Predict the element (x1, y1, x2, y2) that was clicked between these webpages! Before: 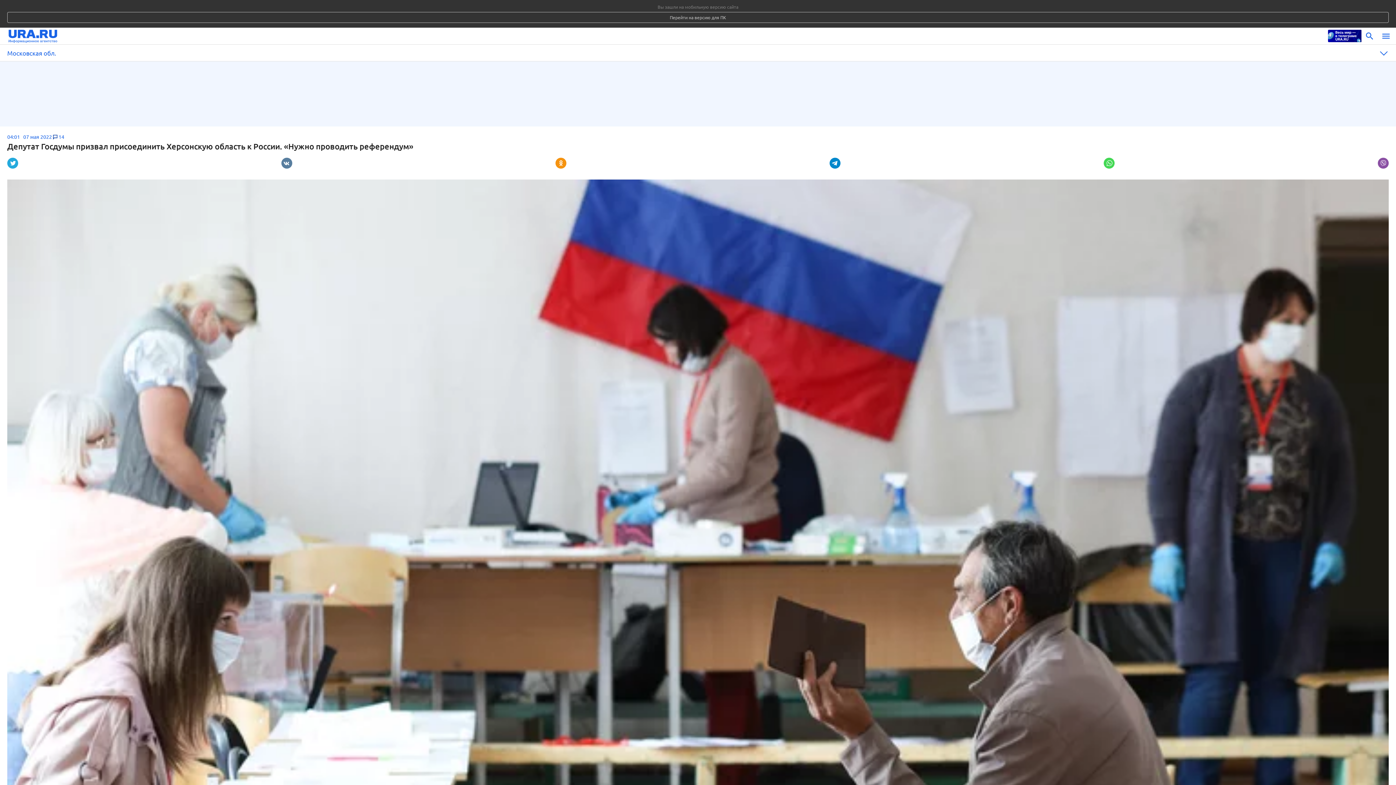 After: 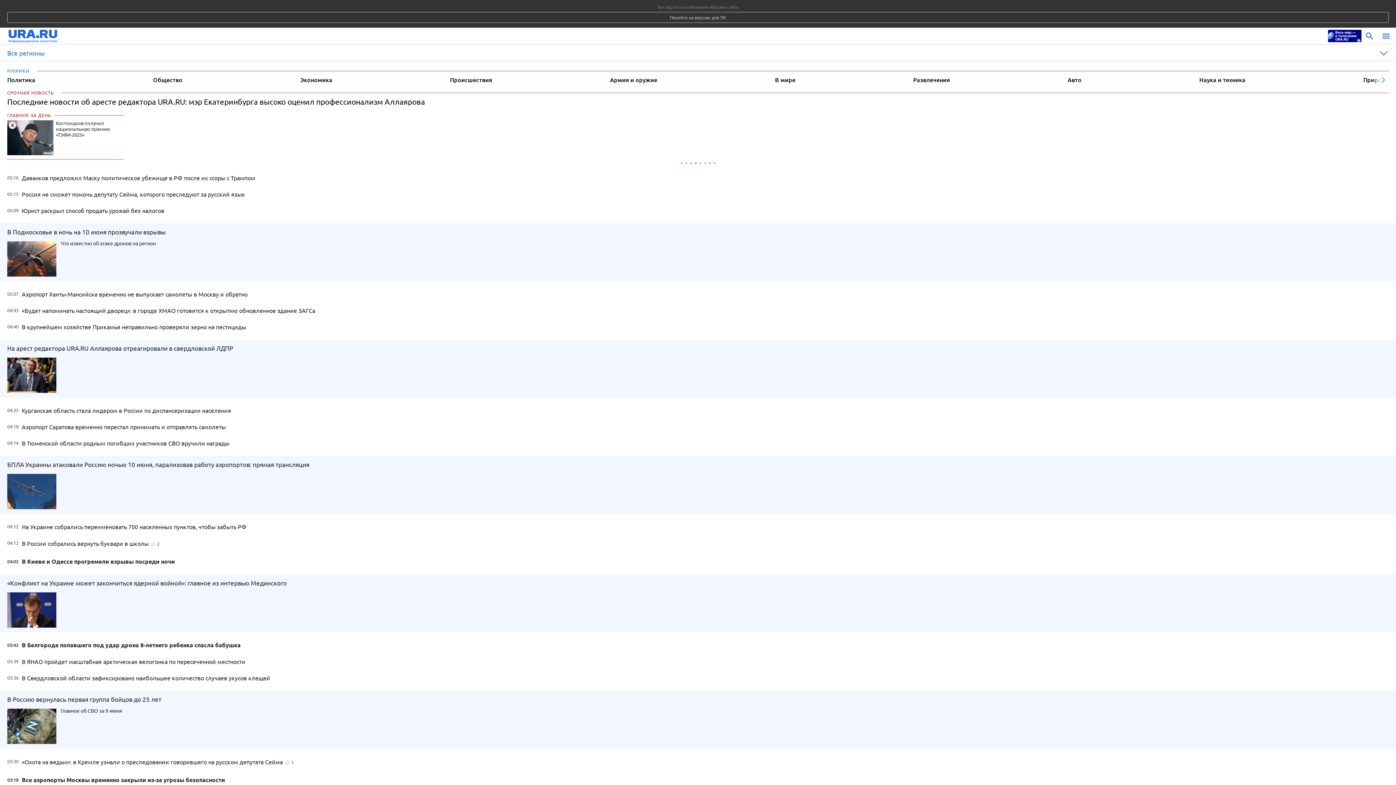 Action: bbox: (8, 28, 1324, 44)